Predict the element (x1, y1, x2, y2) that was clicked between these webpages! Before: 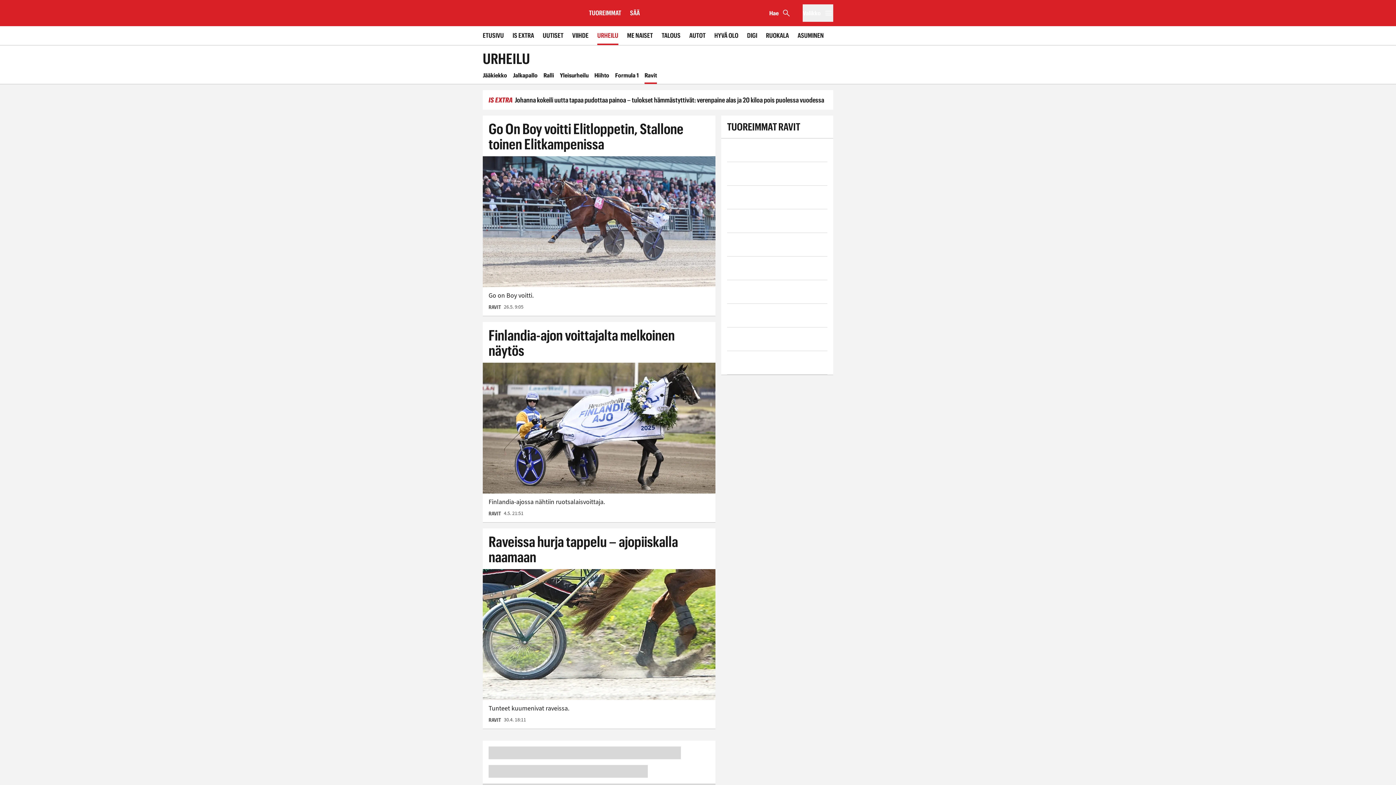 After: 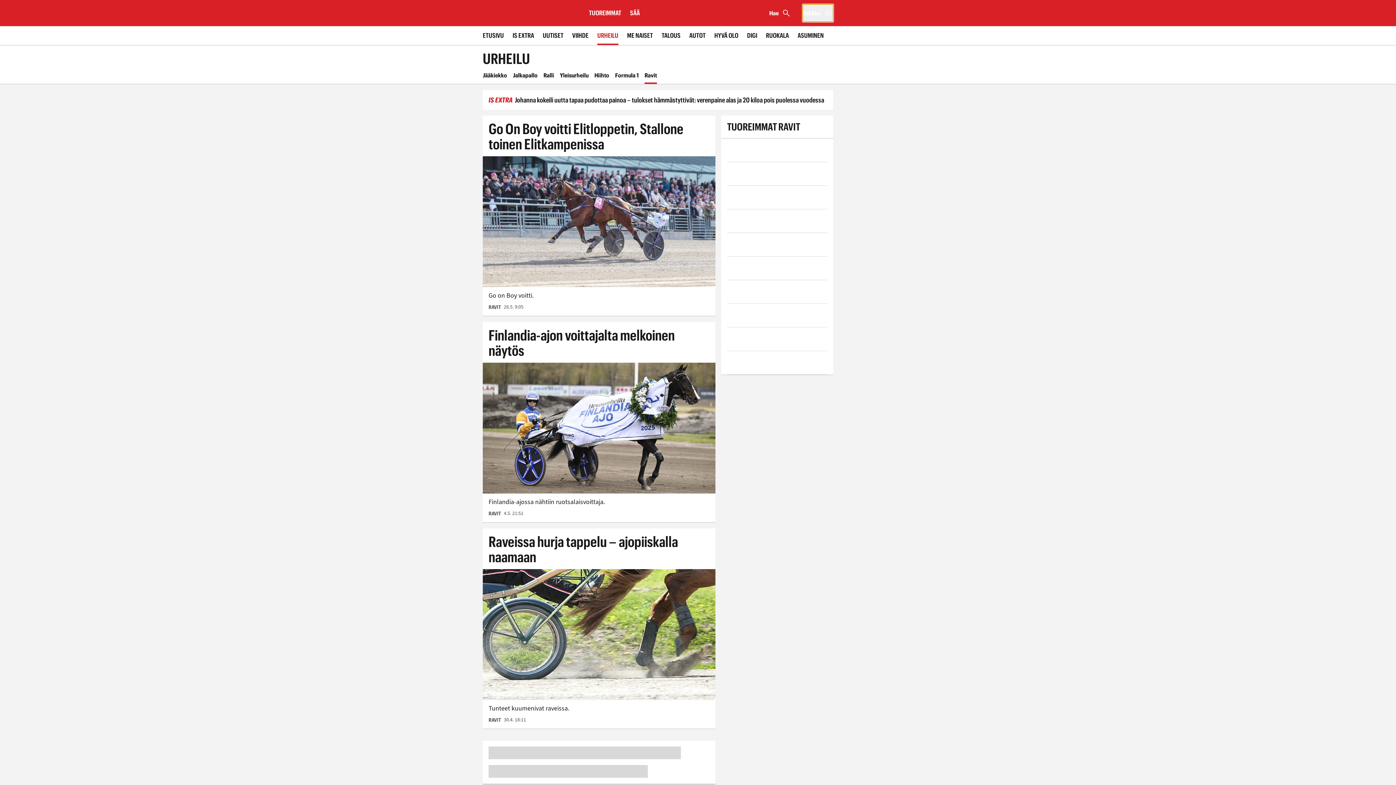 Action: label: Valikko bbox: (802, 4, 833, 21)